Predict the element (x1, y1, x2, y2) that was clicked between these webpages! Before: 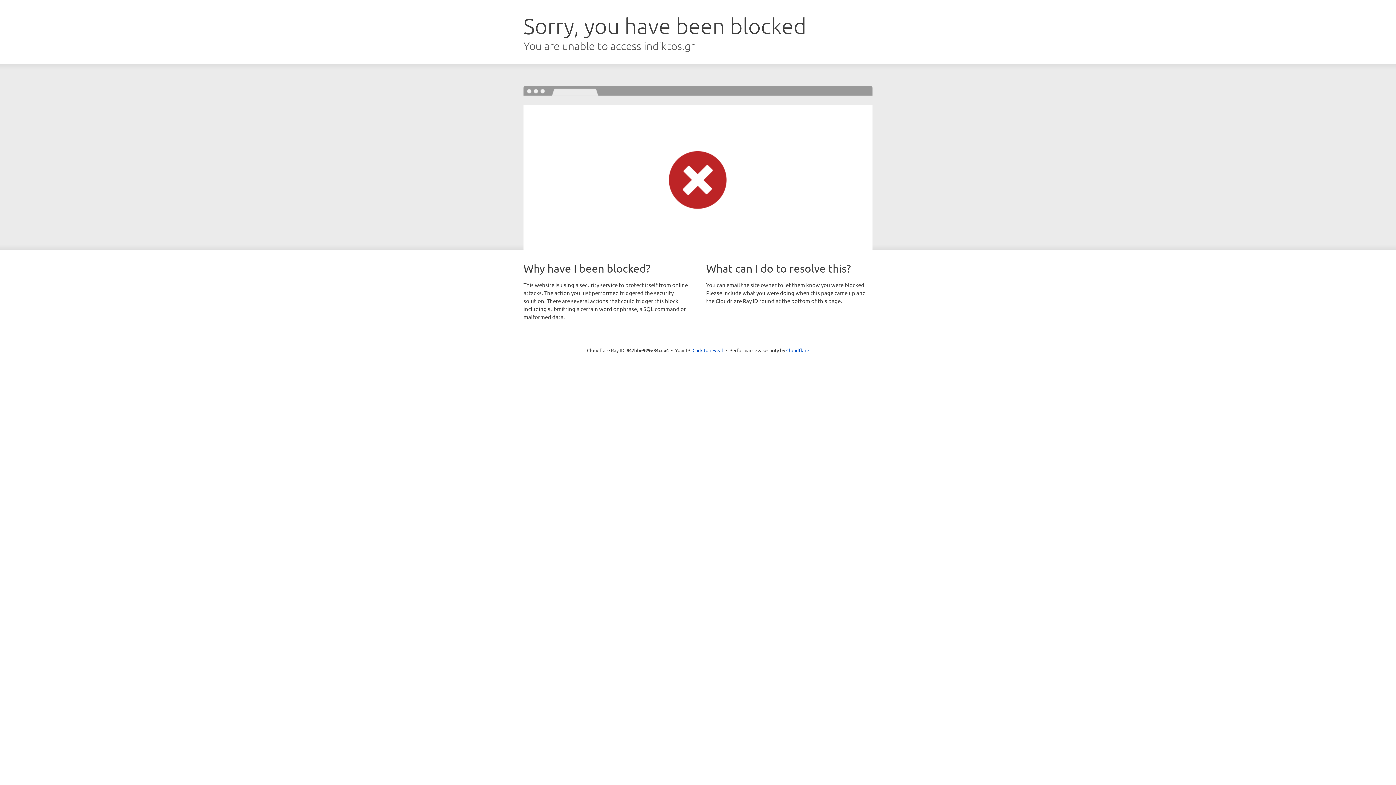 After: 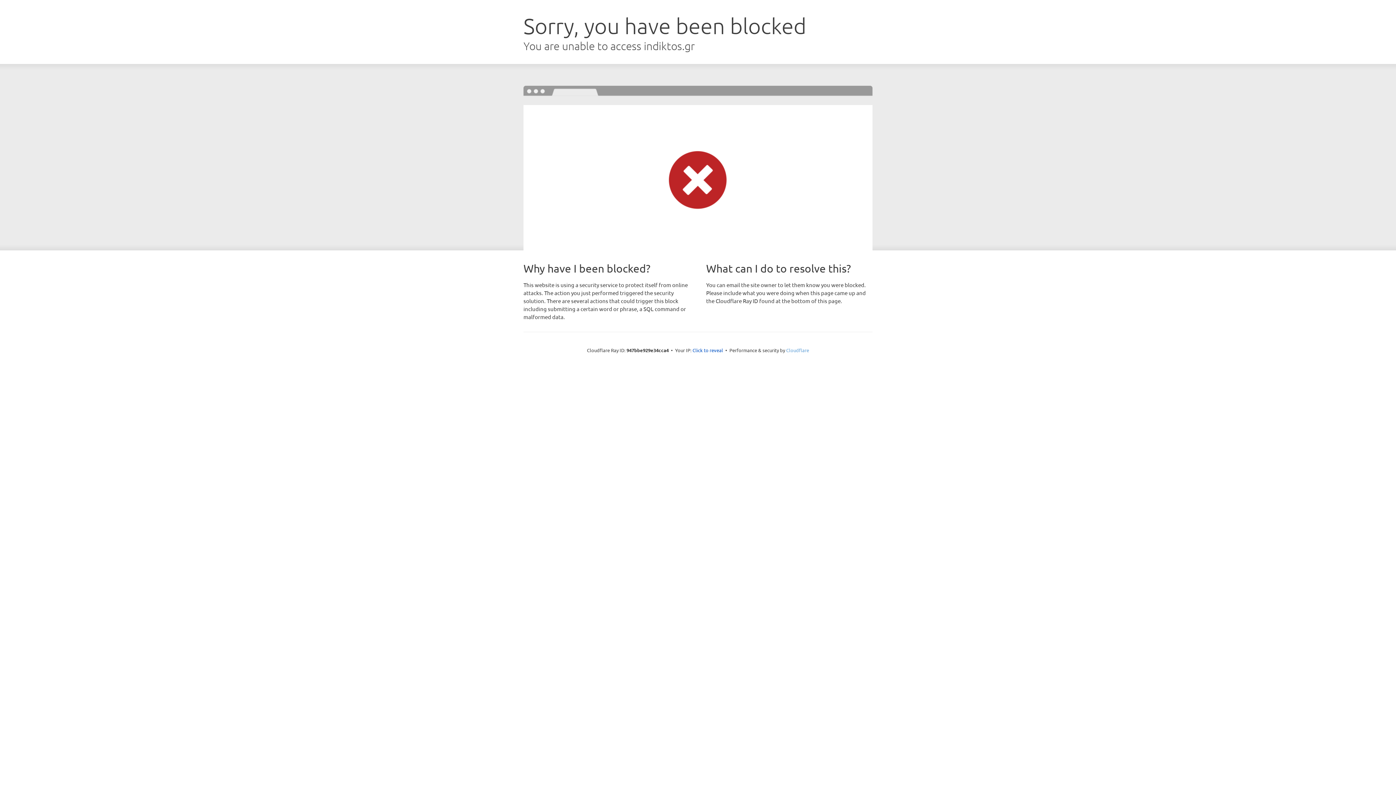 Action: bbox: (786, 347, 809, 353) label: Cloudflare